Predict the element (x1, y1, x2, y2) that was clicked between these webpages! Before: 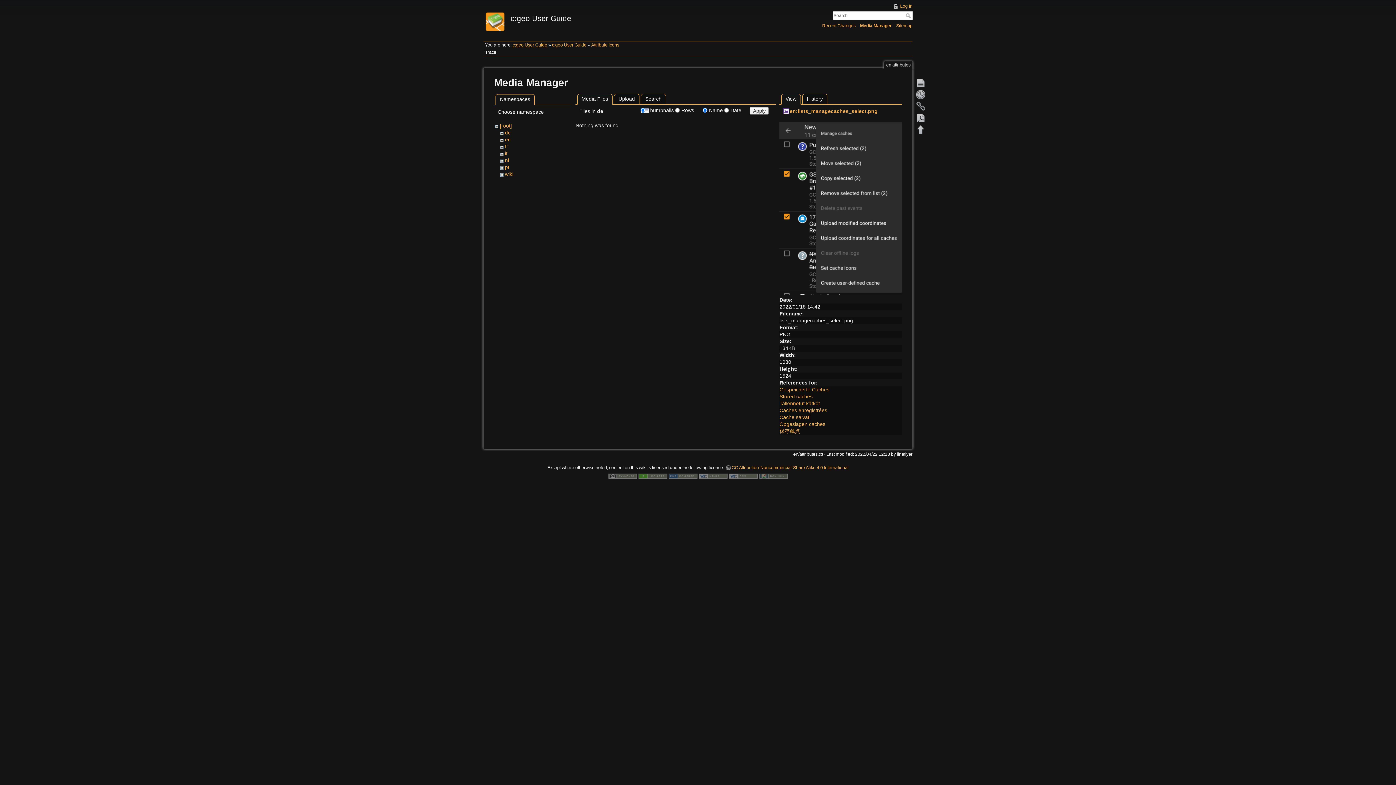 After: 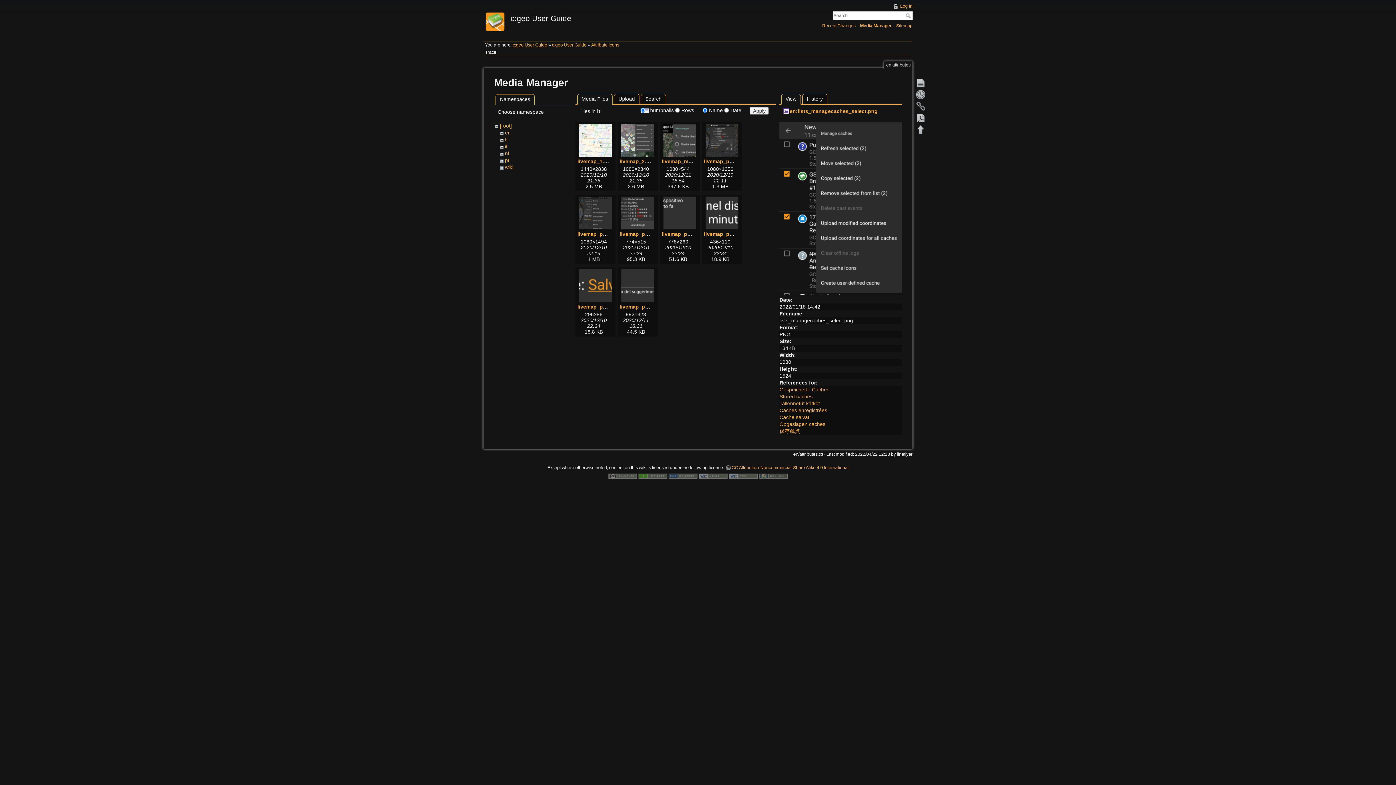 Action: bbox: (505, 150, 507, 156) label: it